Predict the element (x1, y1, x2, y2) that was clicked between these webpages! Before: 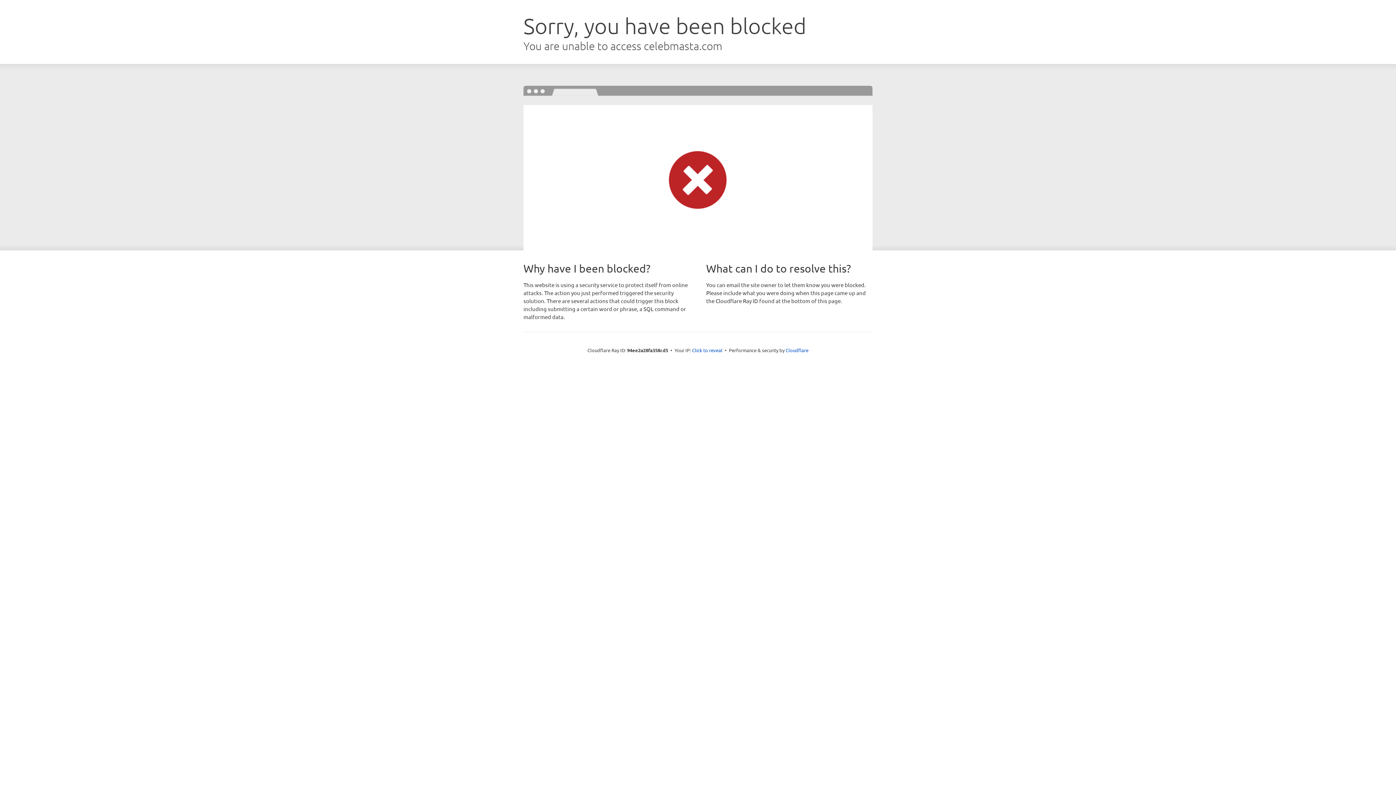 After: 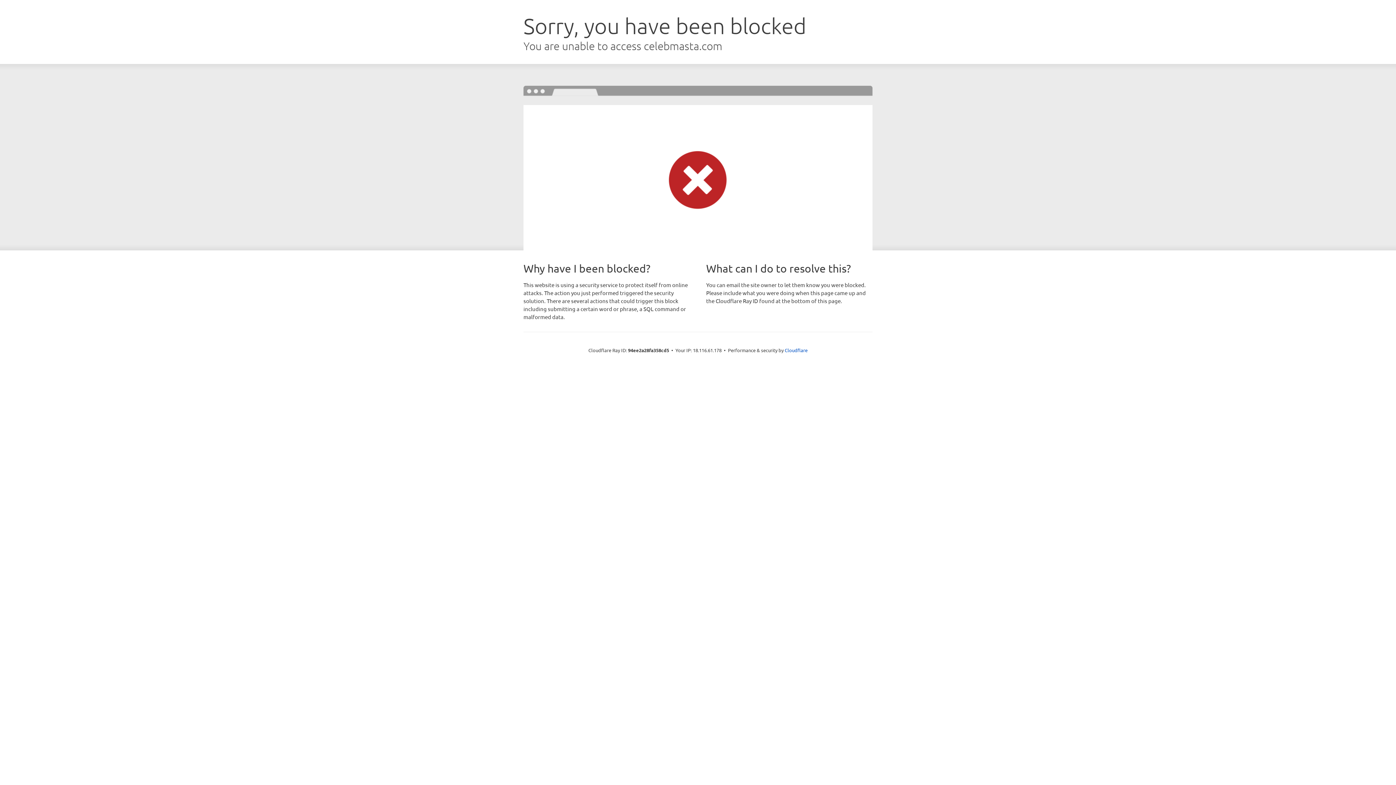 Action: bbox: (692, 346, 722, 353) label: Click to reveal